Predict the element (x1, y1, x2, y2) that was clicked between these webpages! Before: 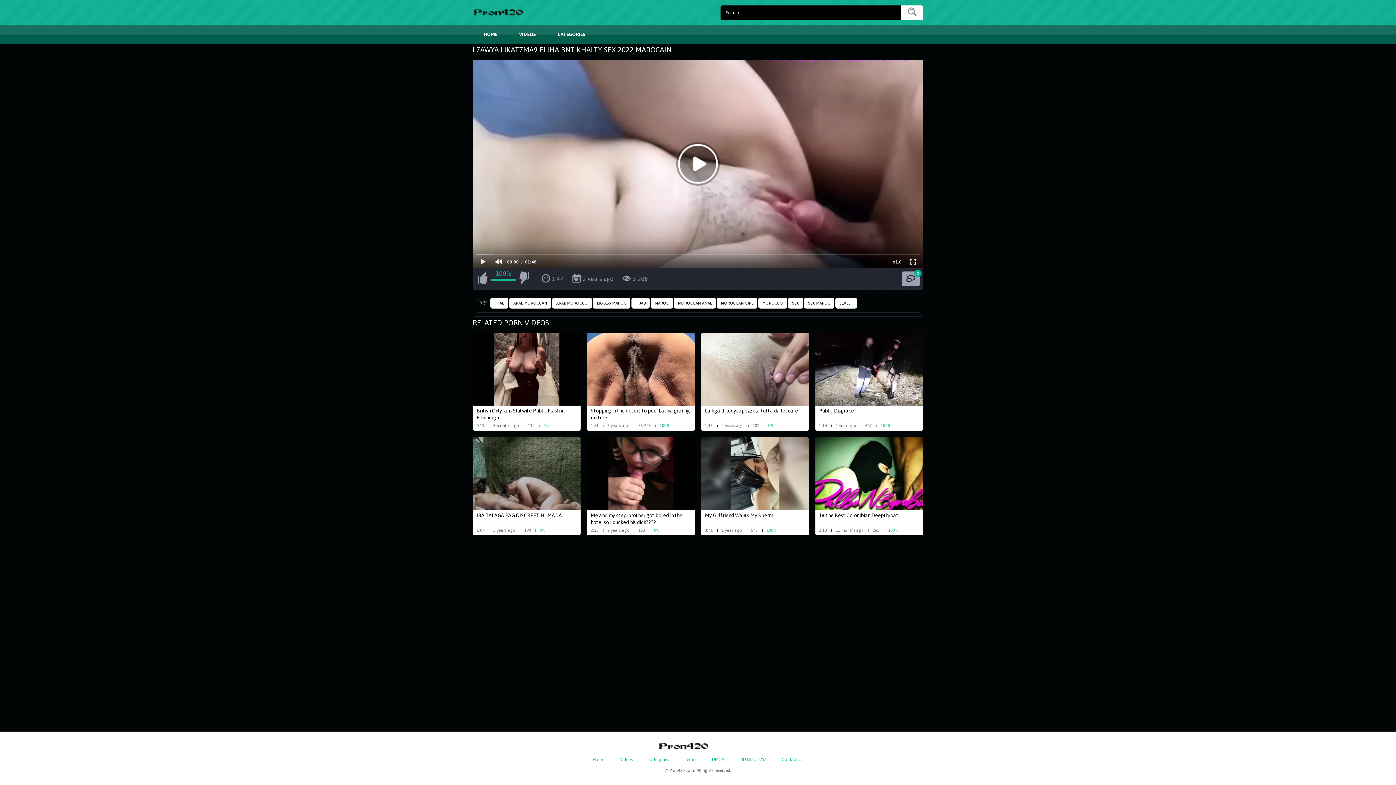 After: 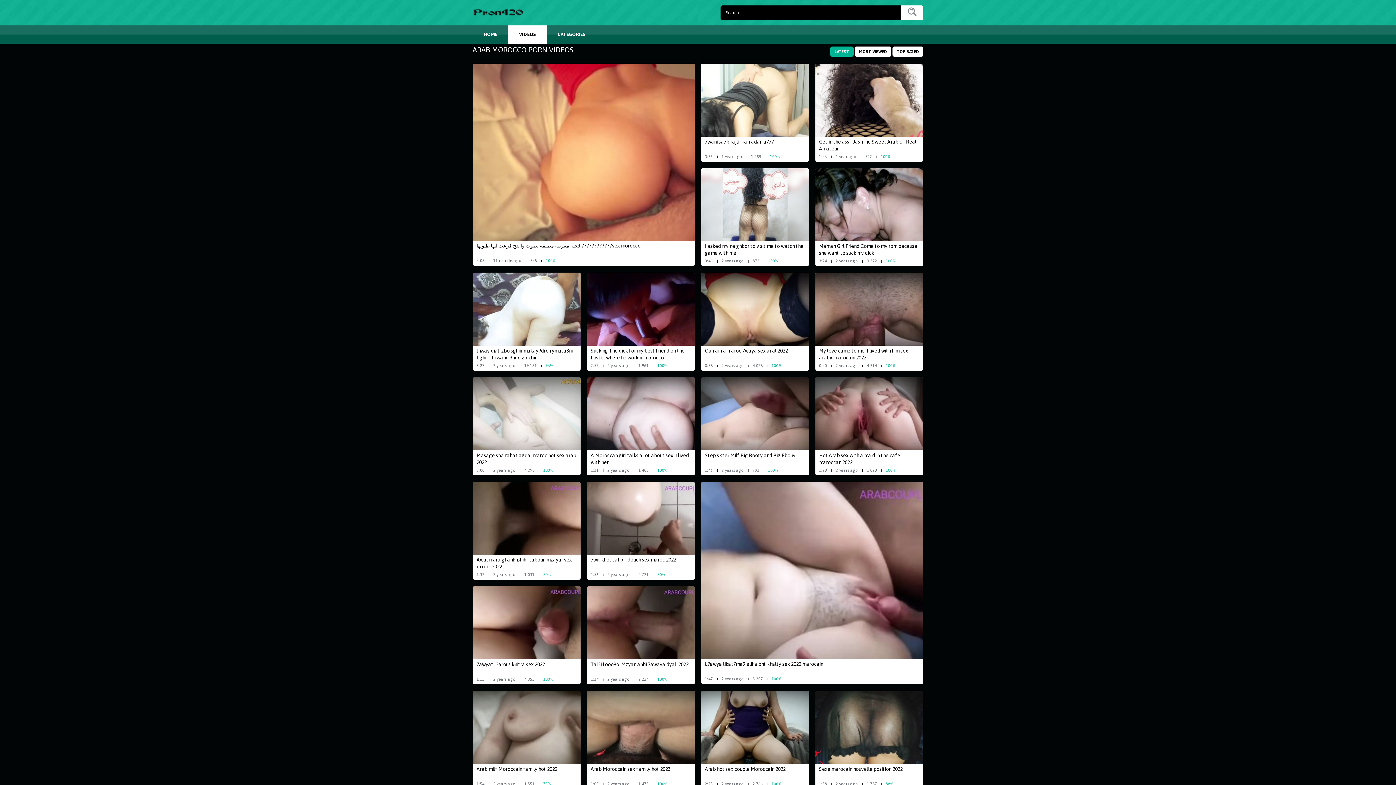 Action: label: ARAB MOROCCO bbox: (552, 297, 592, 308)